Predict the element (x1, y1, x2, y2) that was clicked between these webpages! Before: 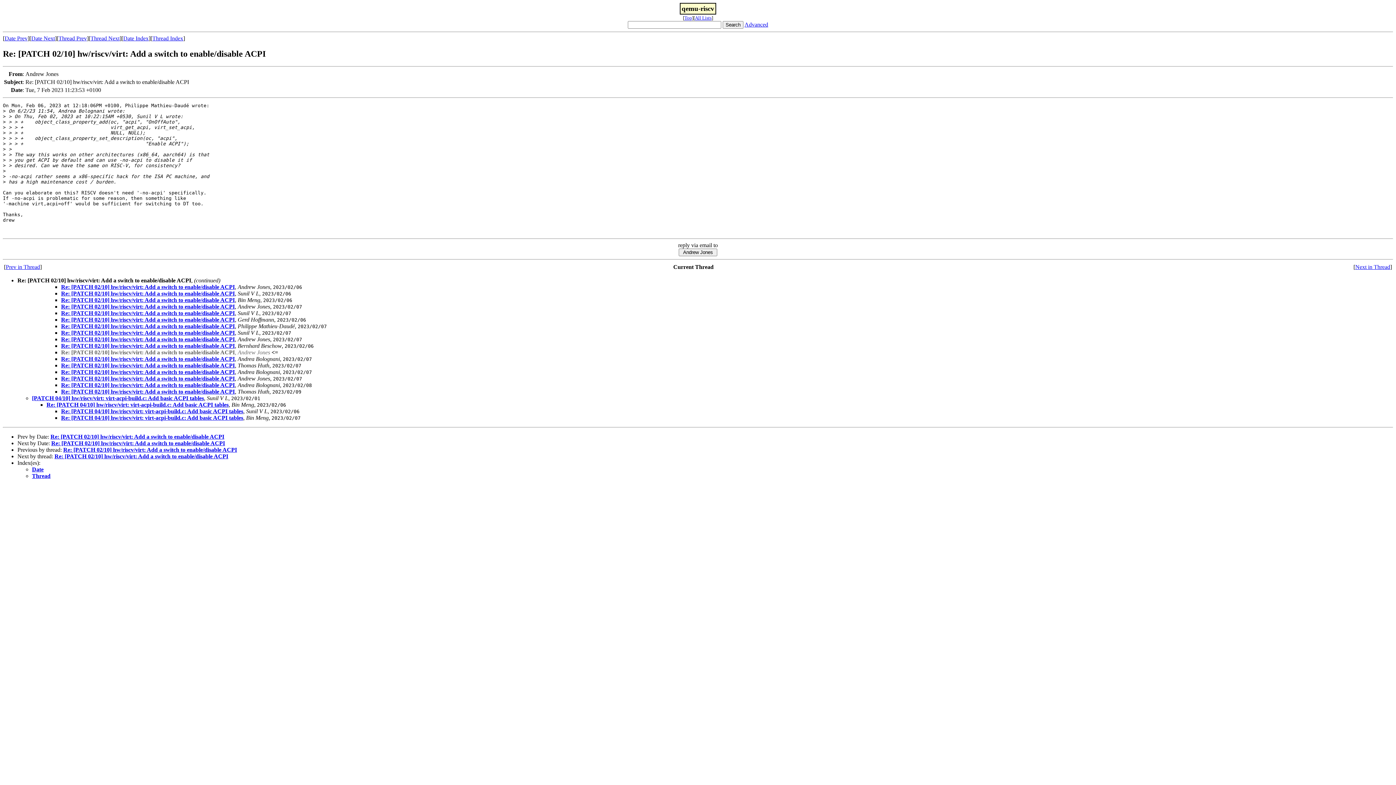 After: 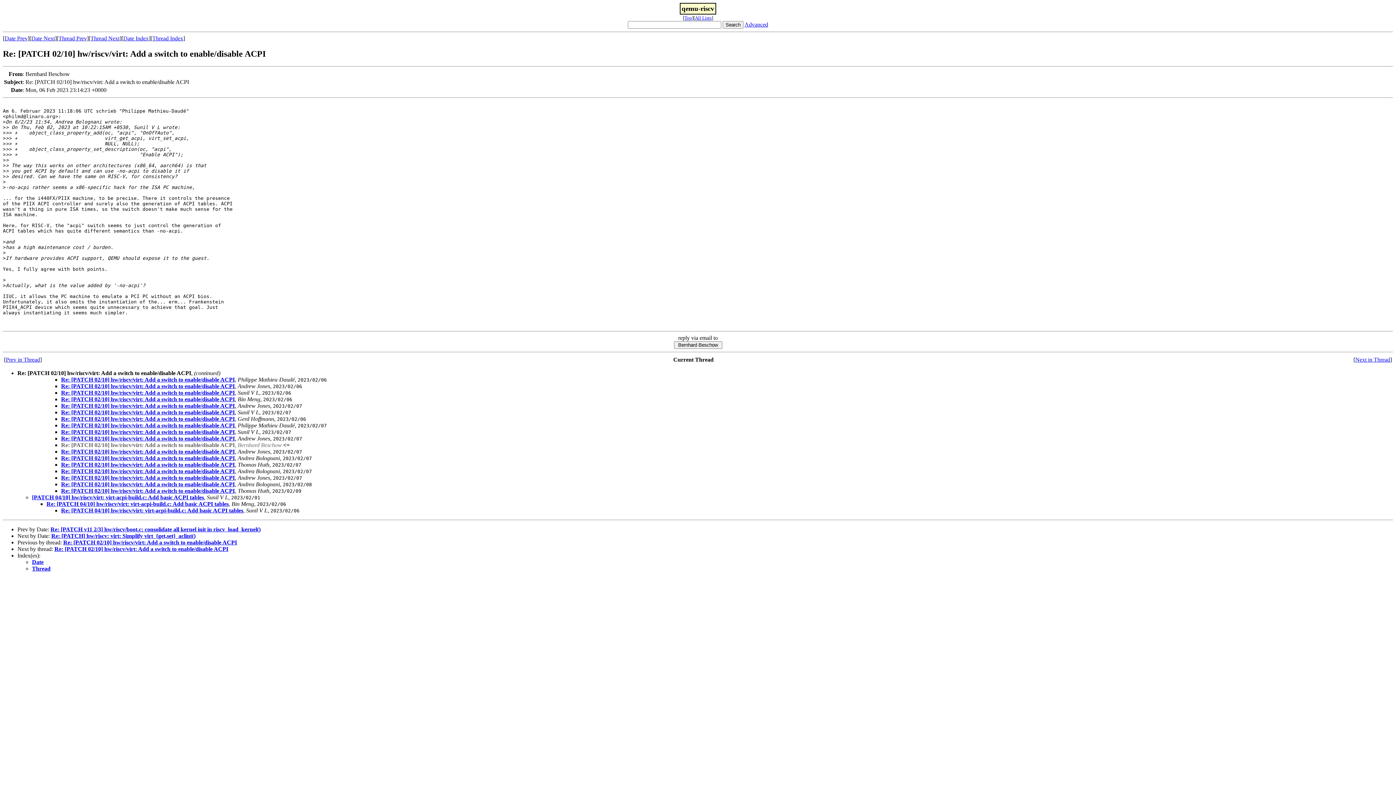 Action: label: Prev in Thread bbox: (5, 263, 40, 270)